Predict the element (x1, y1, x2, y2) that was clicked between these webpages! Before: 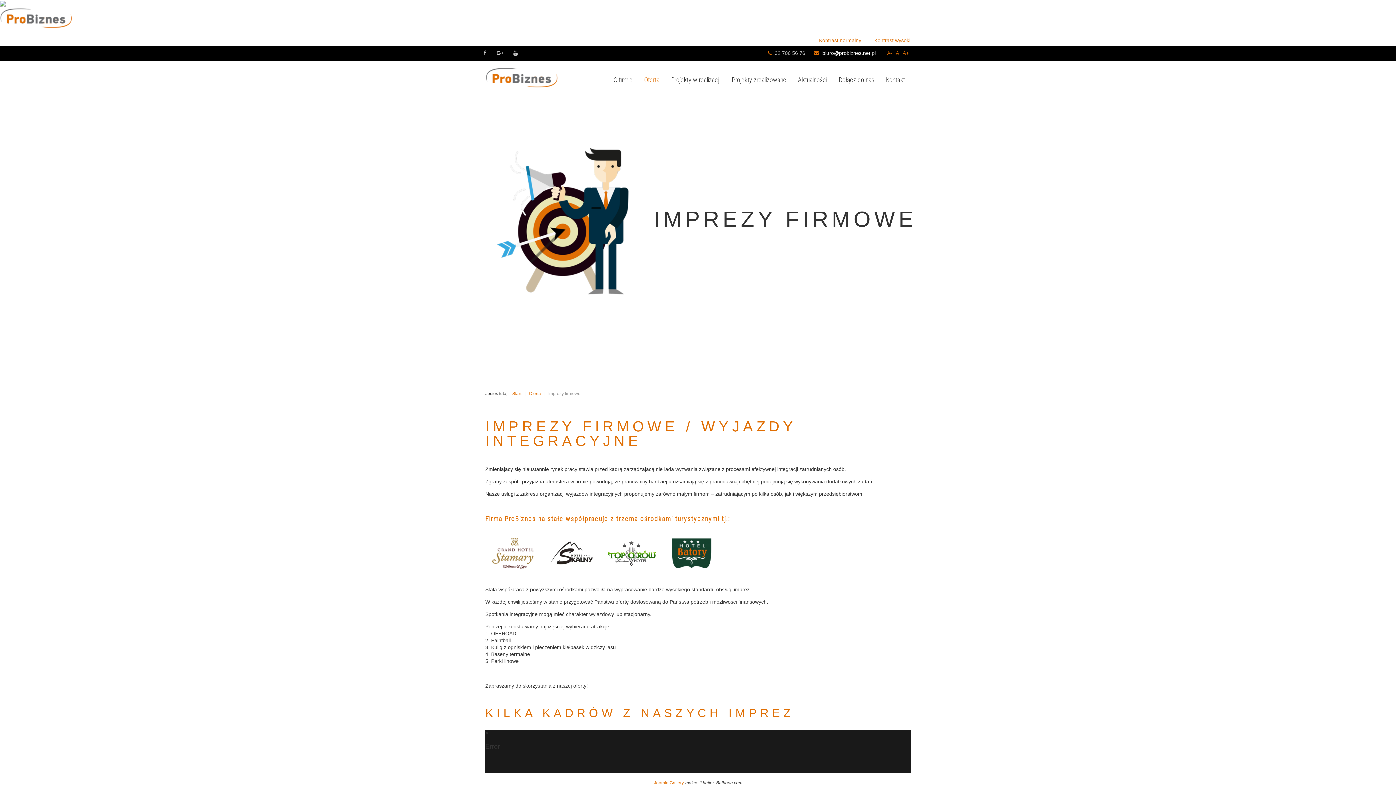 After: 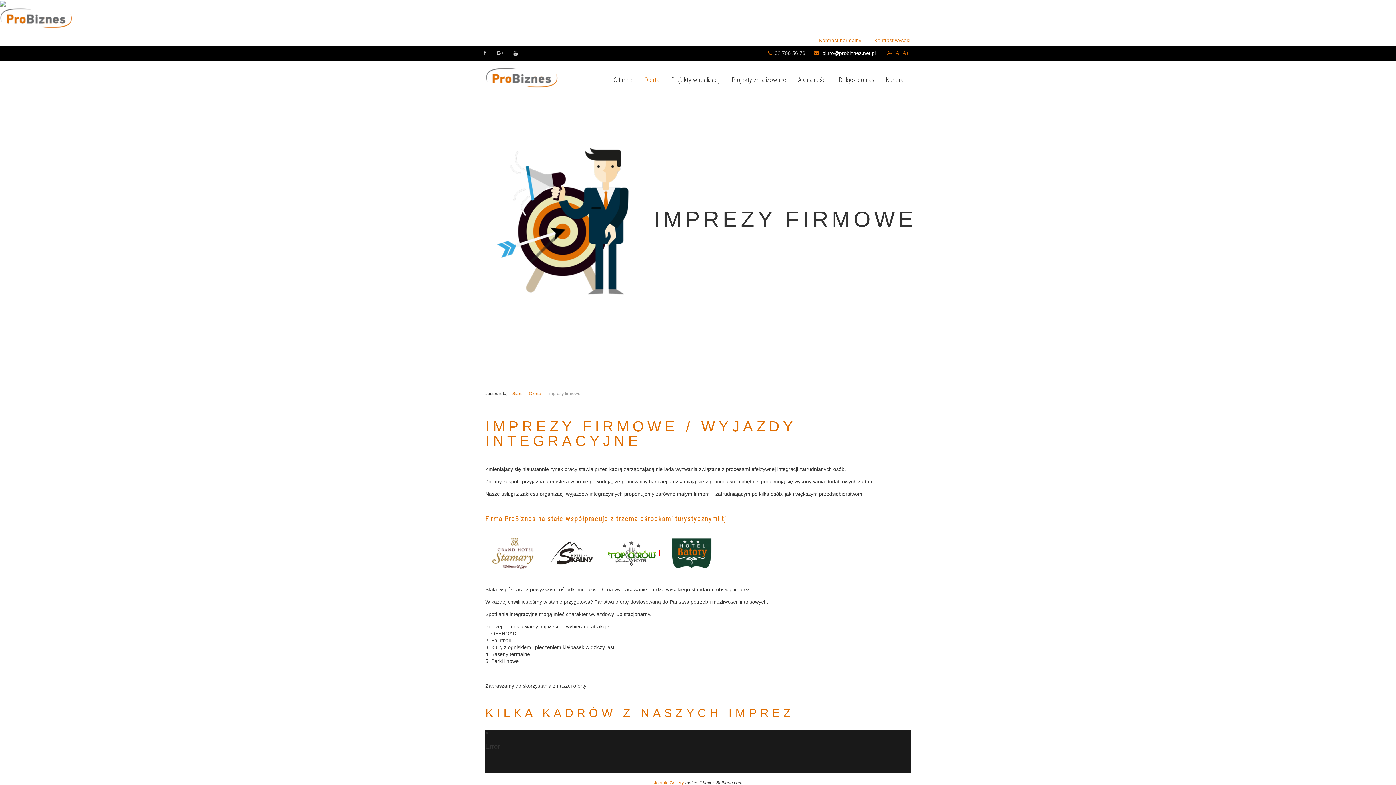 Action: bbox: (604, 550, 660, 556)